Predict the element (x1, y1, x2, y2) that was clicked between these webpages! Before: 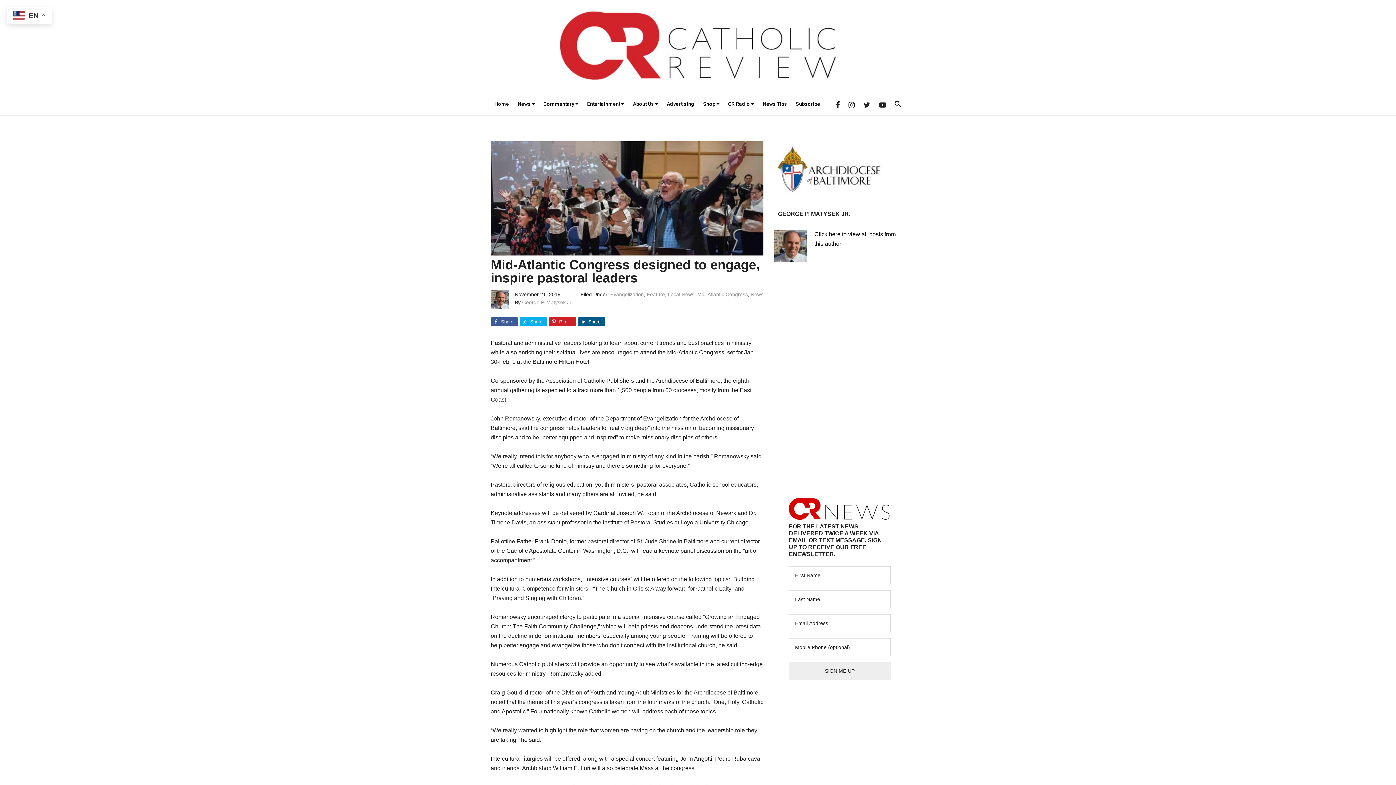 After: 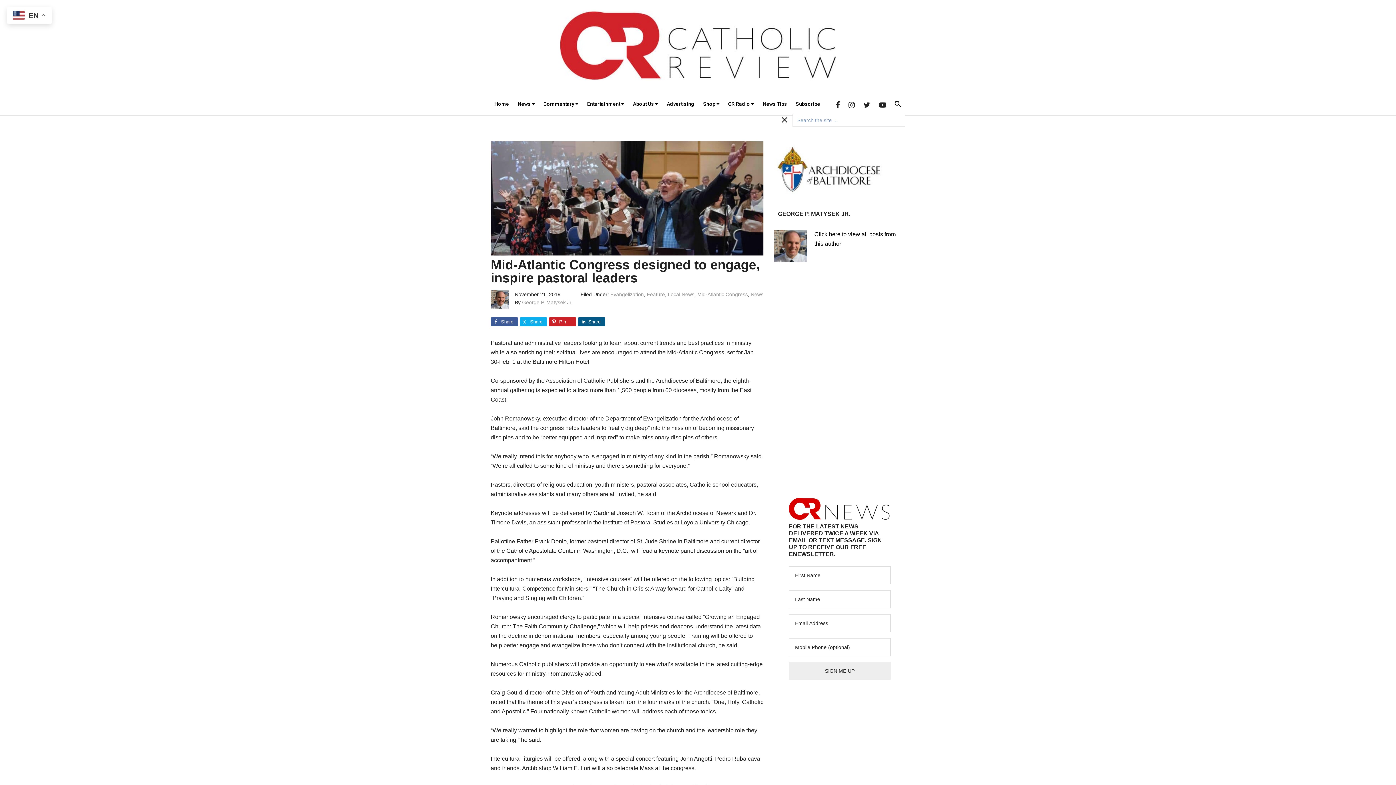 Action: bbox: (890, 94, 905, 115) label: Search Icon Link